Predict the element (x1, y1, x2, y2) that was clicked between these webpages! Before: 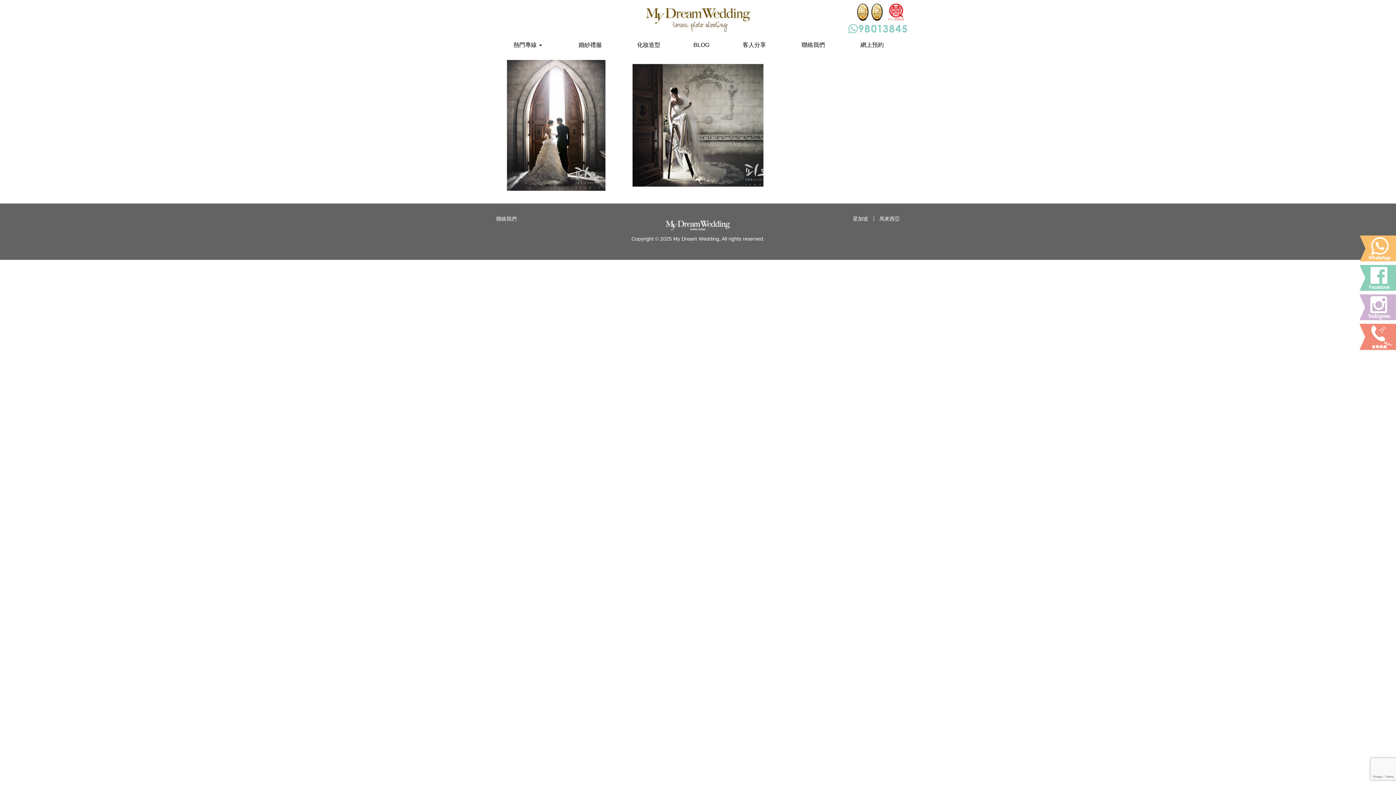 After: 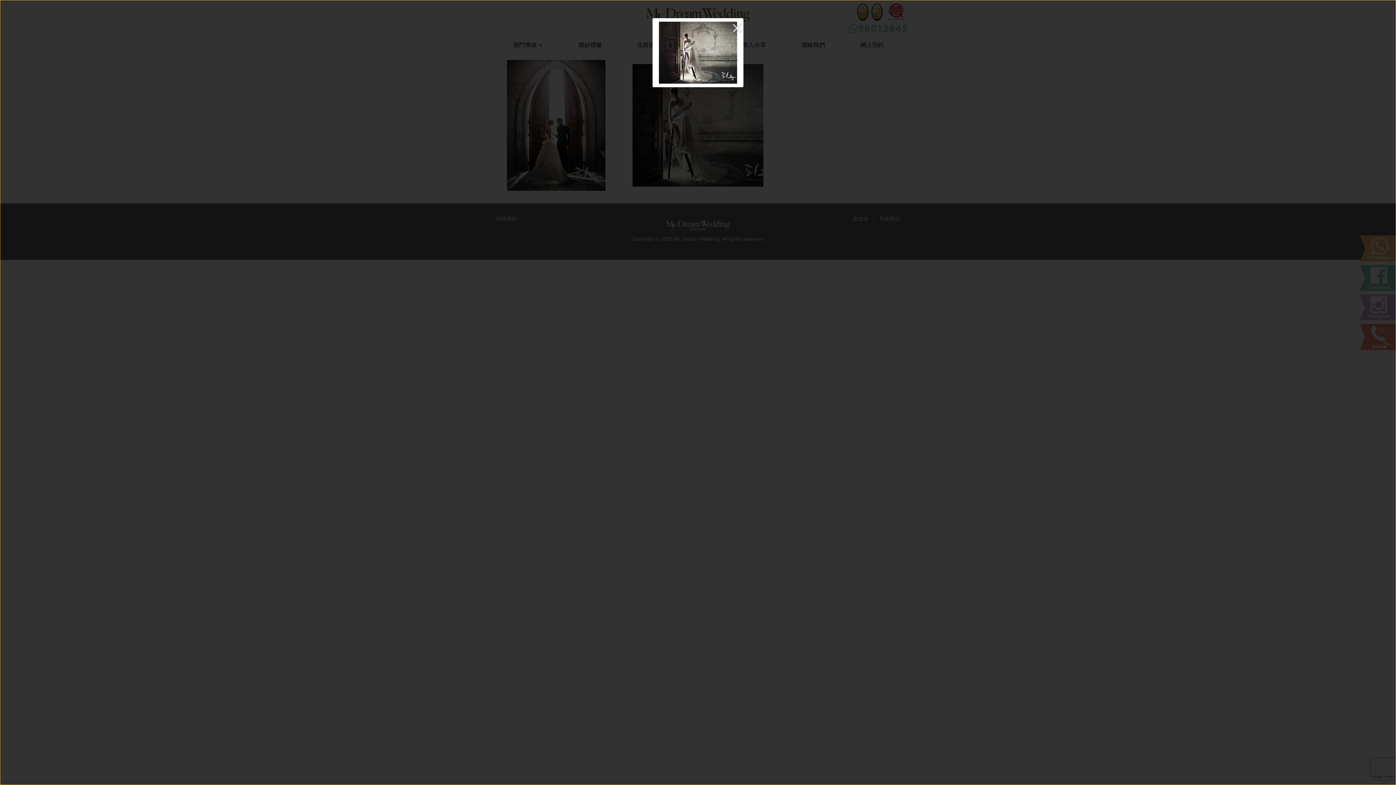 Action: bbox: (632, 60, 763, 190)